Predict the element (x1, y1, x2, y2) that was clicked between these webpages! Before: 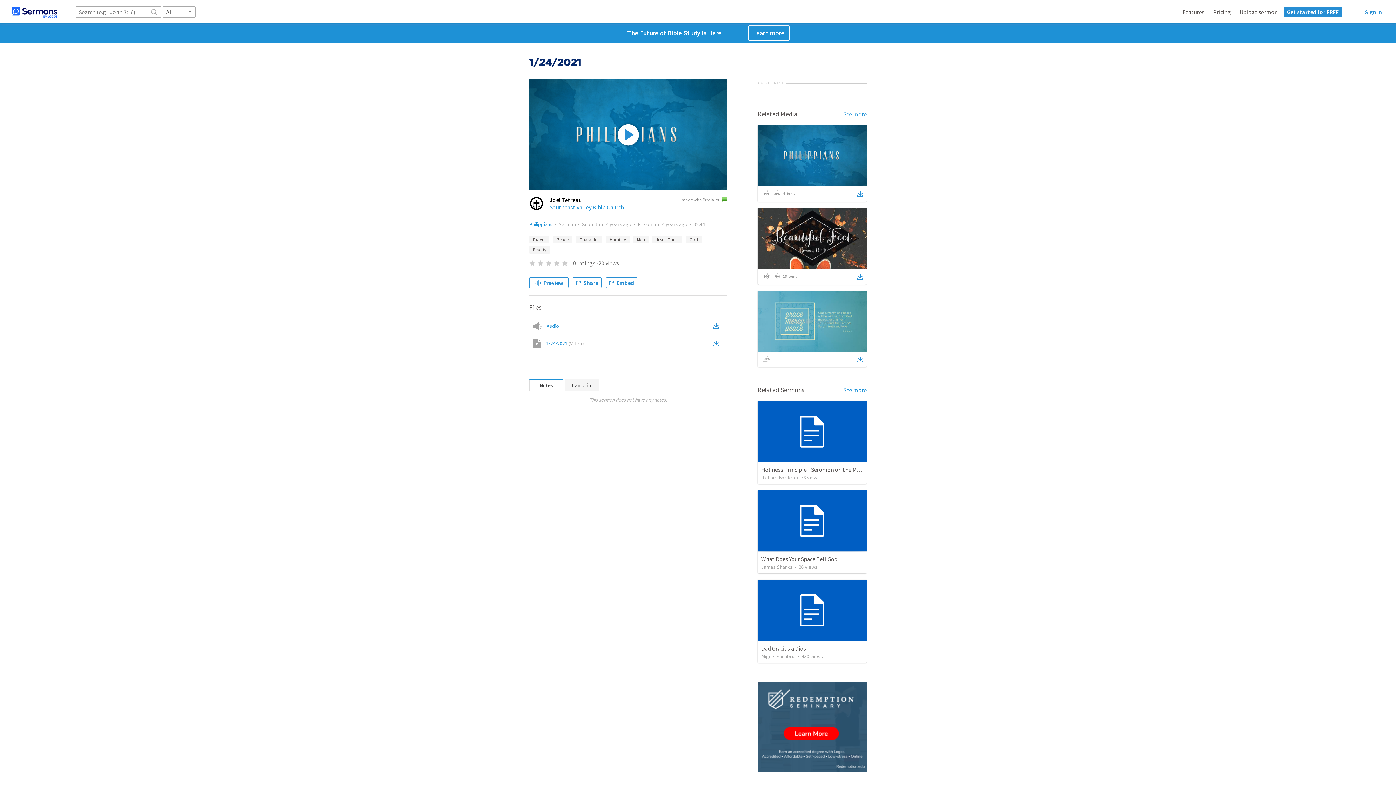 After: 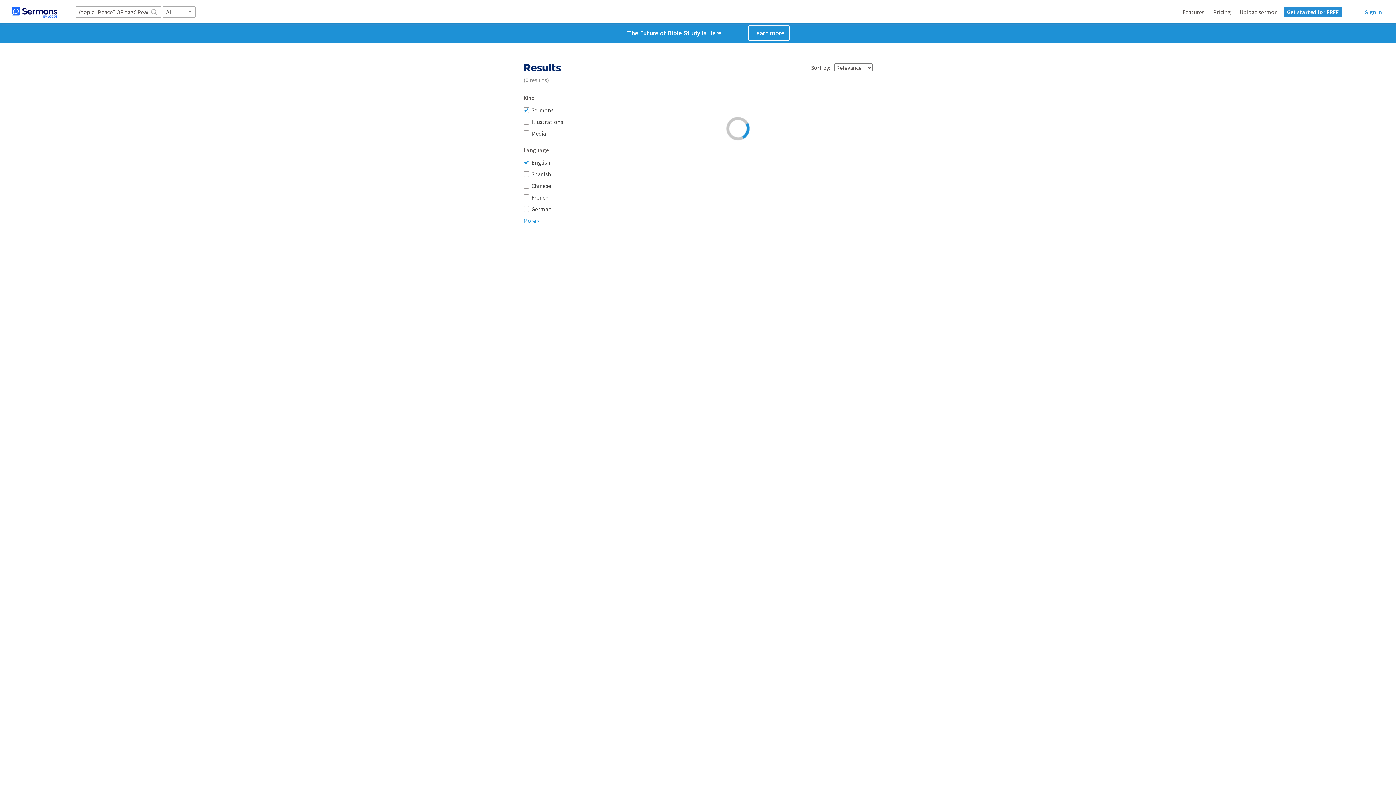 Action: bbox: (553, 236, 572, 243) label: Peace